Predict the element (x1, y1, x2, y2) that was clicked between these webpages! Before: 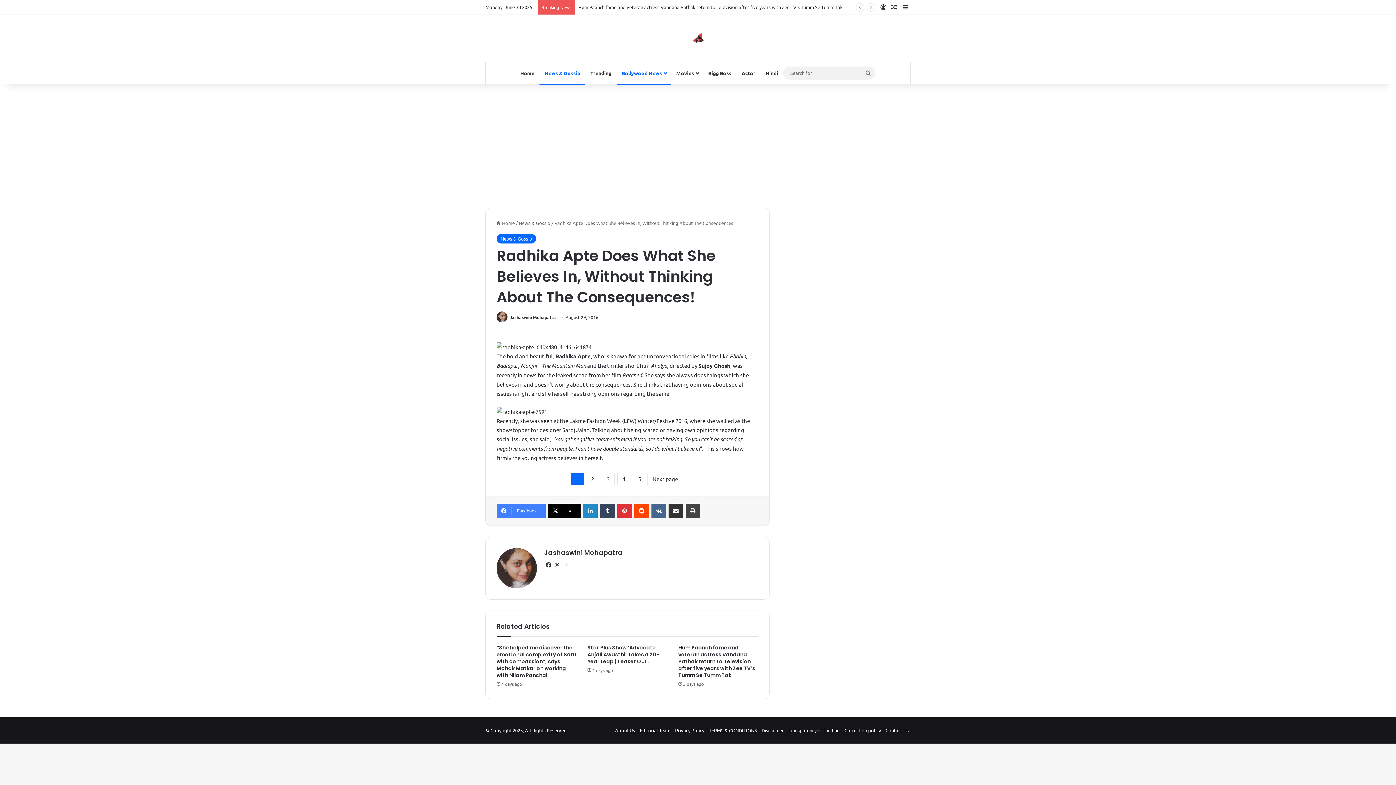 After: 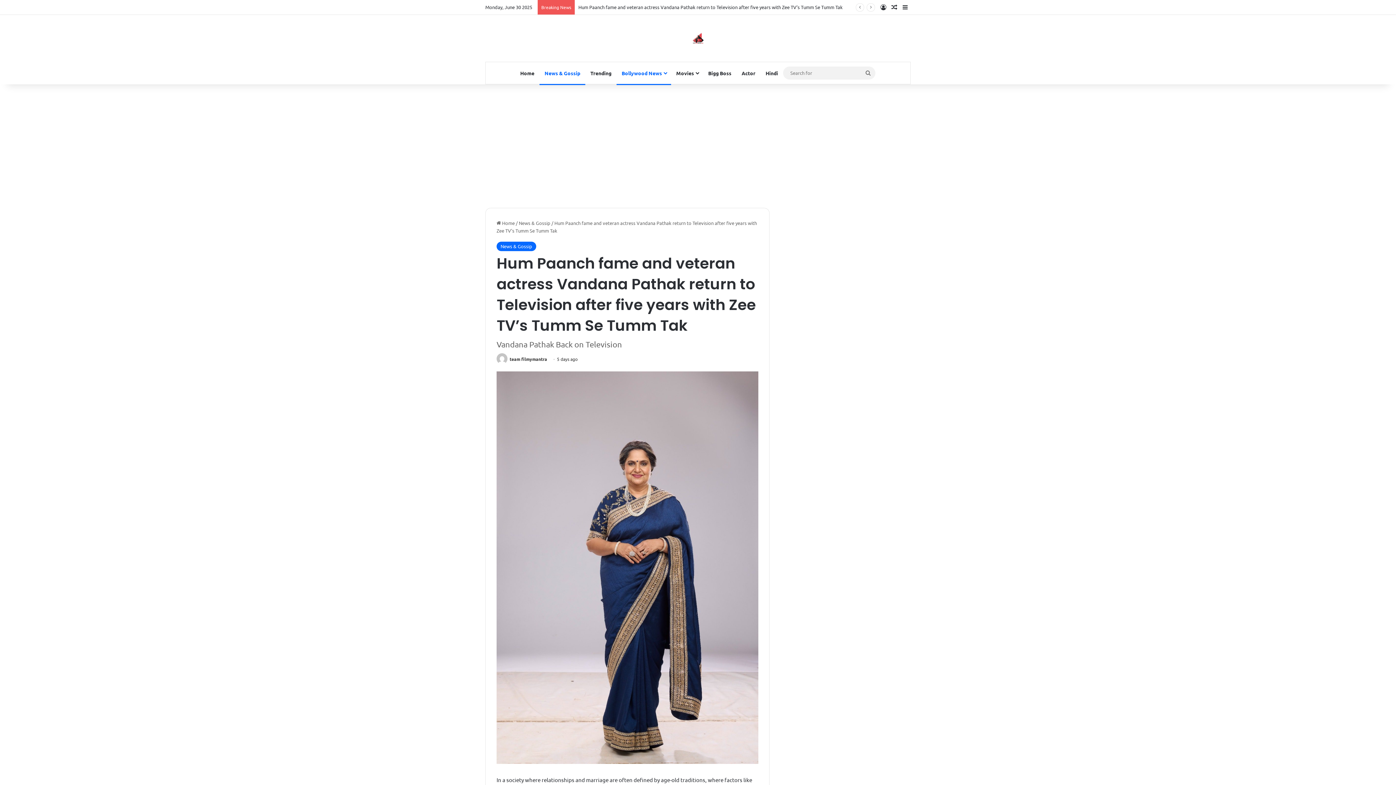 Action: bbox: (678, 644, 755, 679) label: Hum Paanch fame and veteran actress Vandana Pathak return to Television after five years with Zee TV’s Tumm Se Tumm Tak